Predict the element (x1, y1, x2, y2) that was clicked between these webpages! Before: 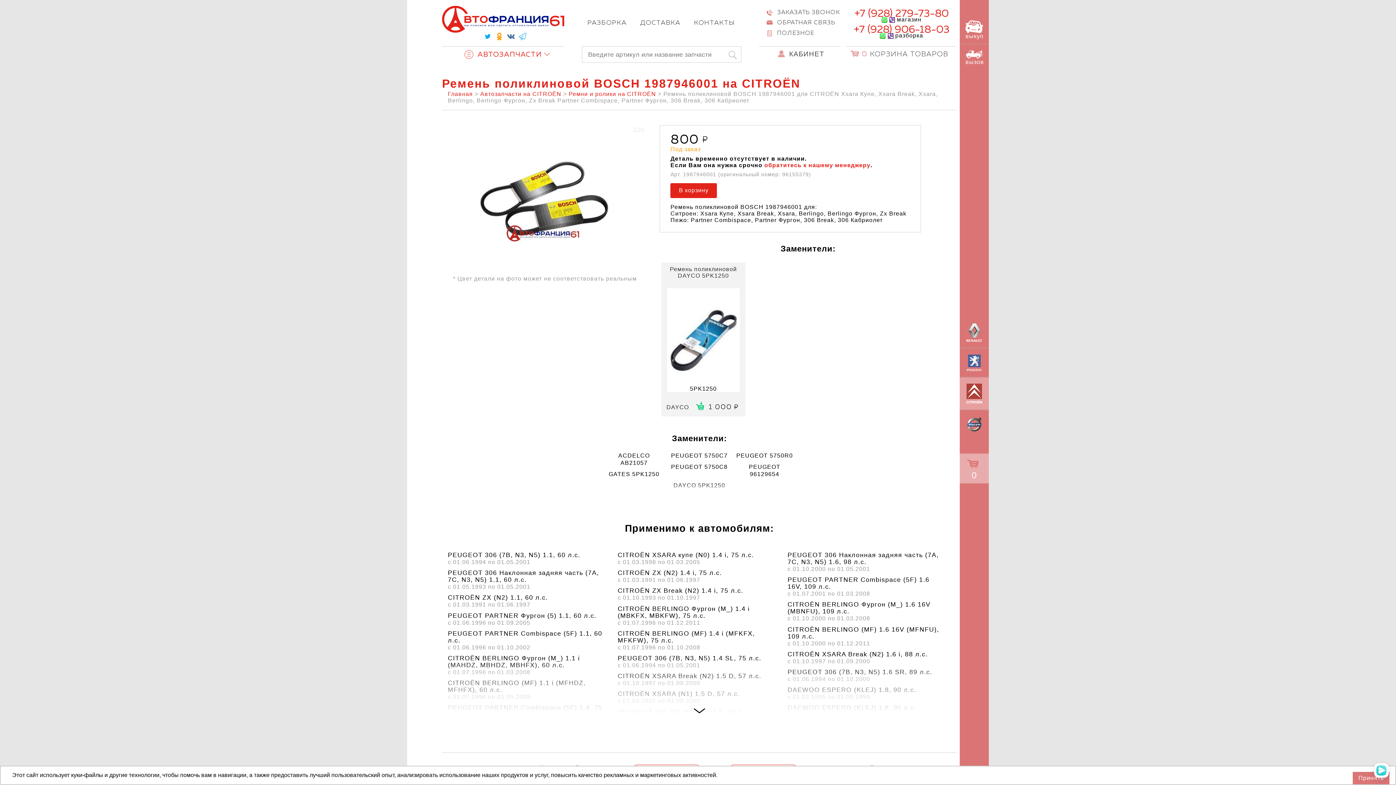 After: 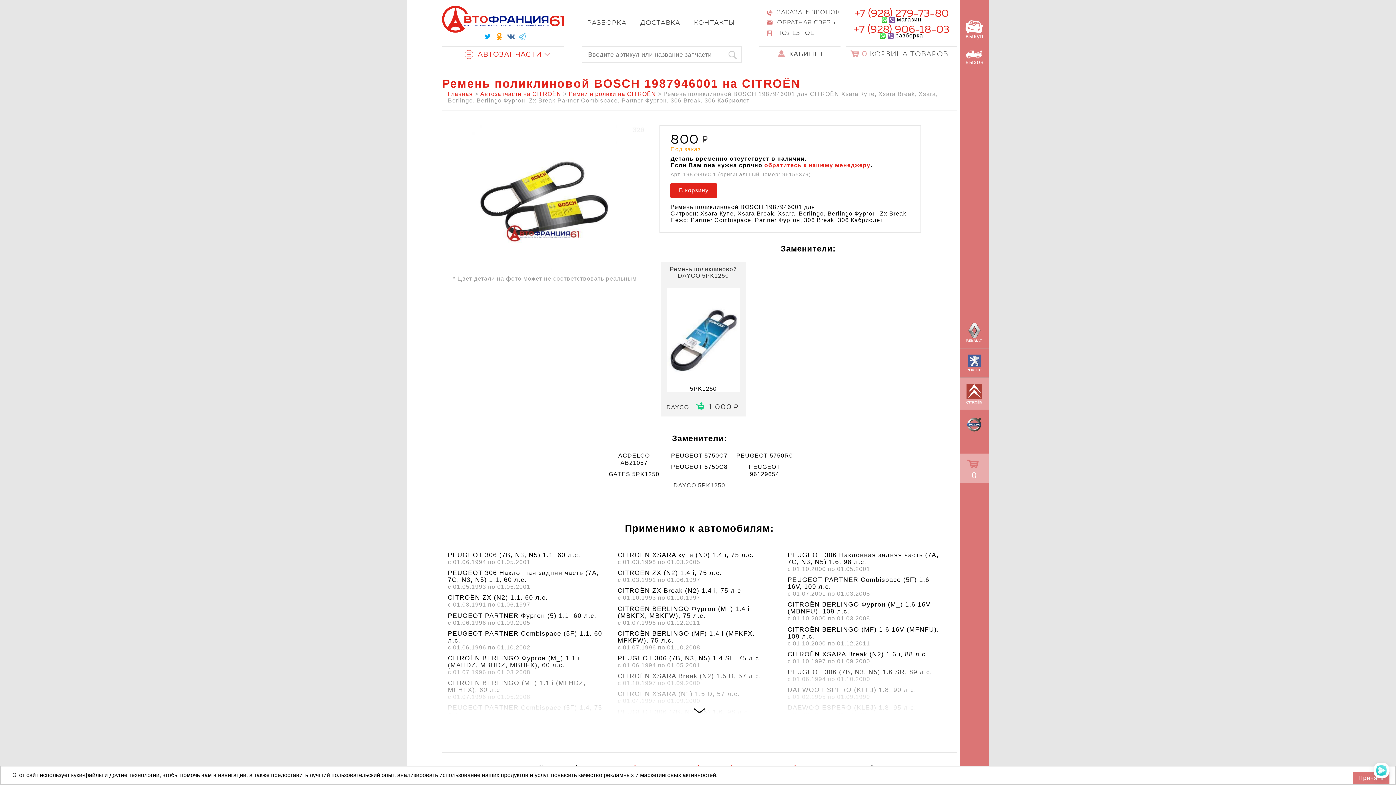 Action: bbox: (887, 32, 893, 38)